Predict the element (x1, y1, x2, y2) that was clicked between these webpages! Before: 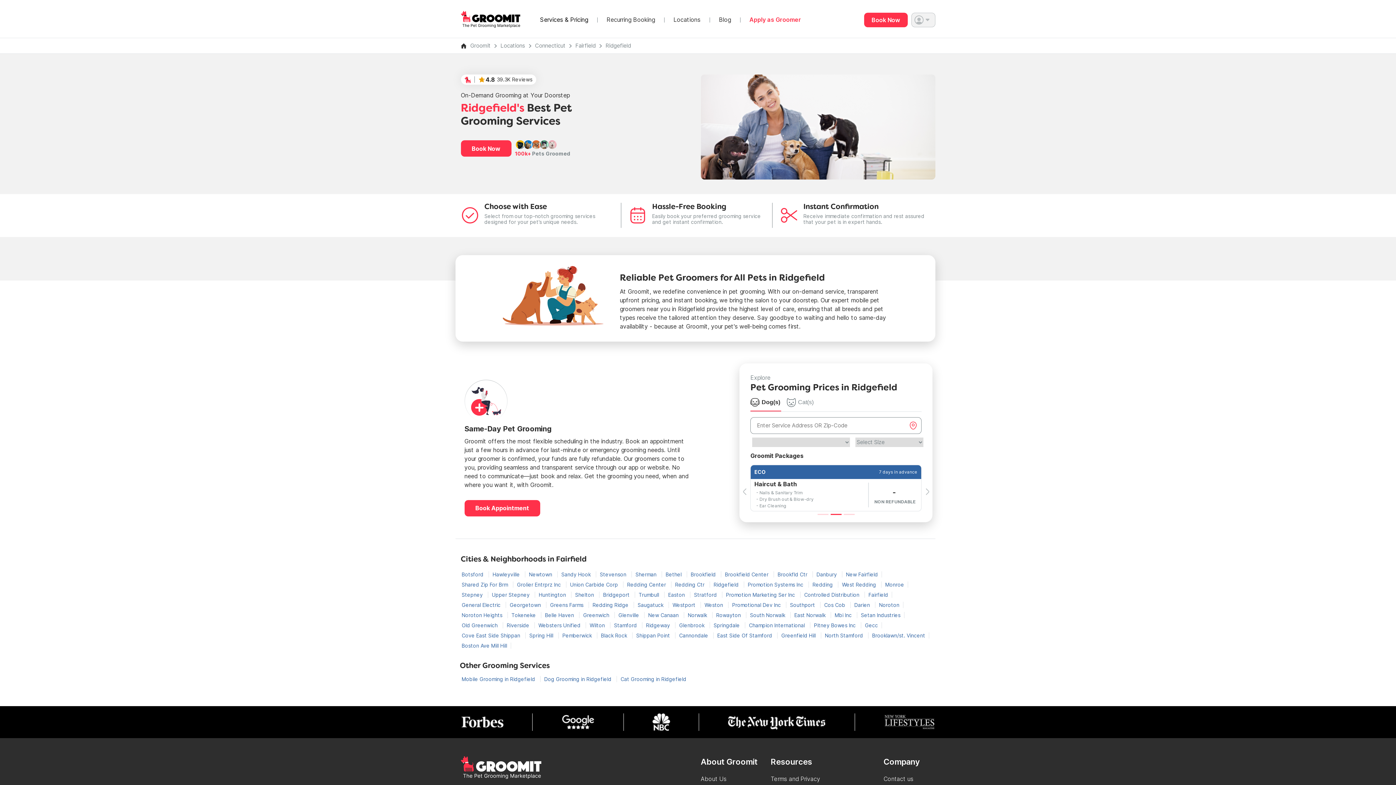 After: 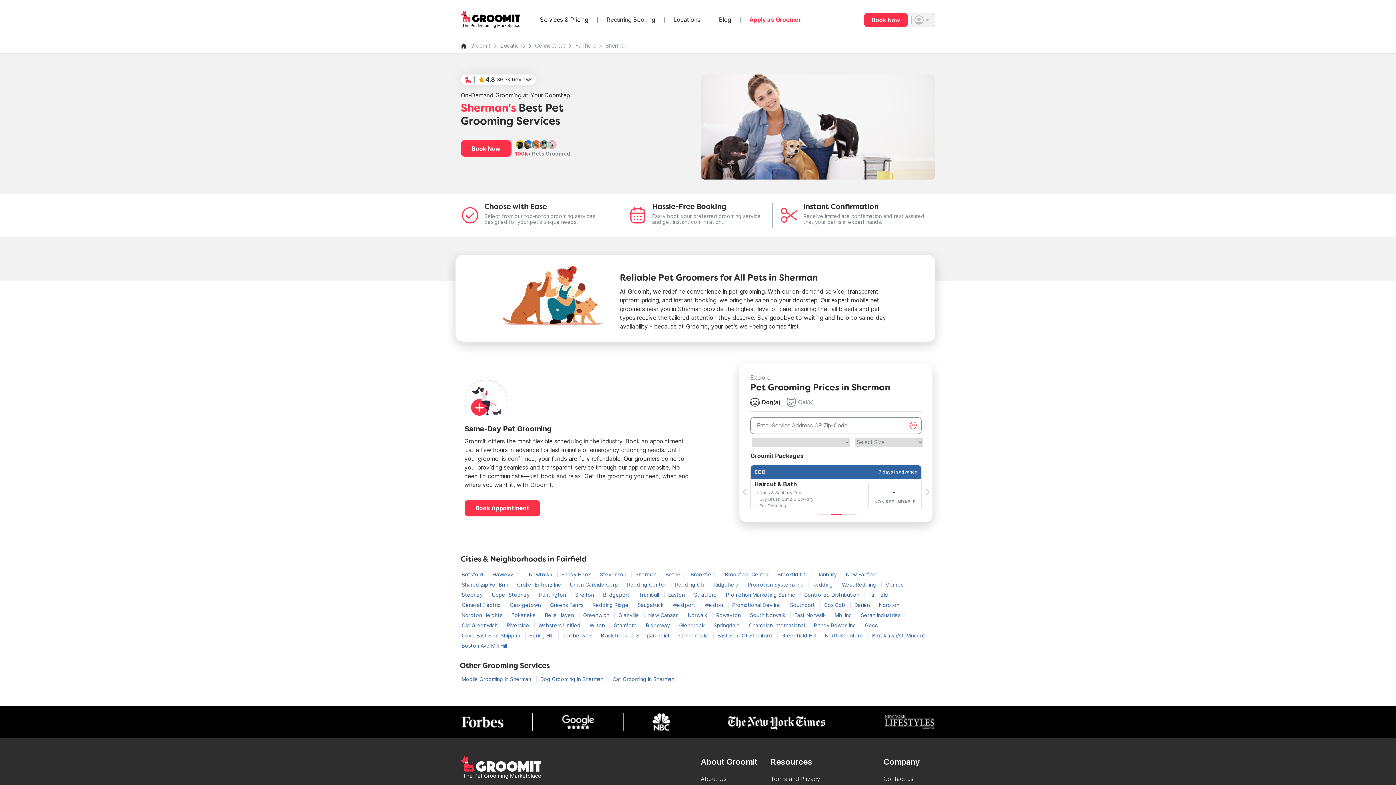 Action: bbox: (632, 571, 662, 577) label: Sherman 